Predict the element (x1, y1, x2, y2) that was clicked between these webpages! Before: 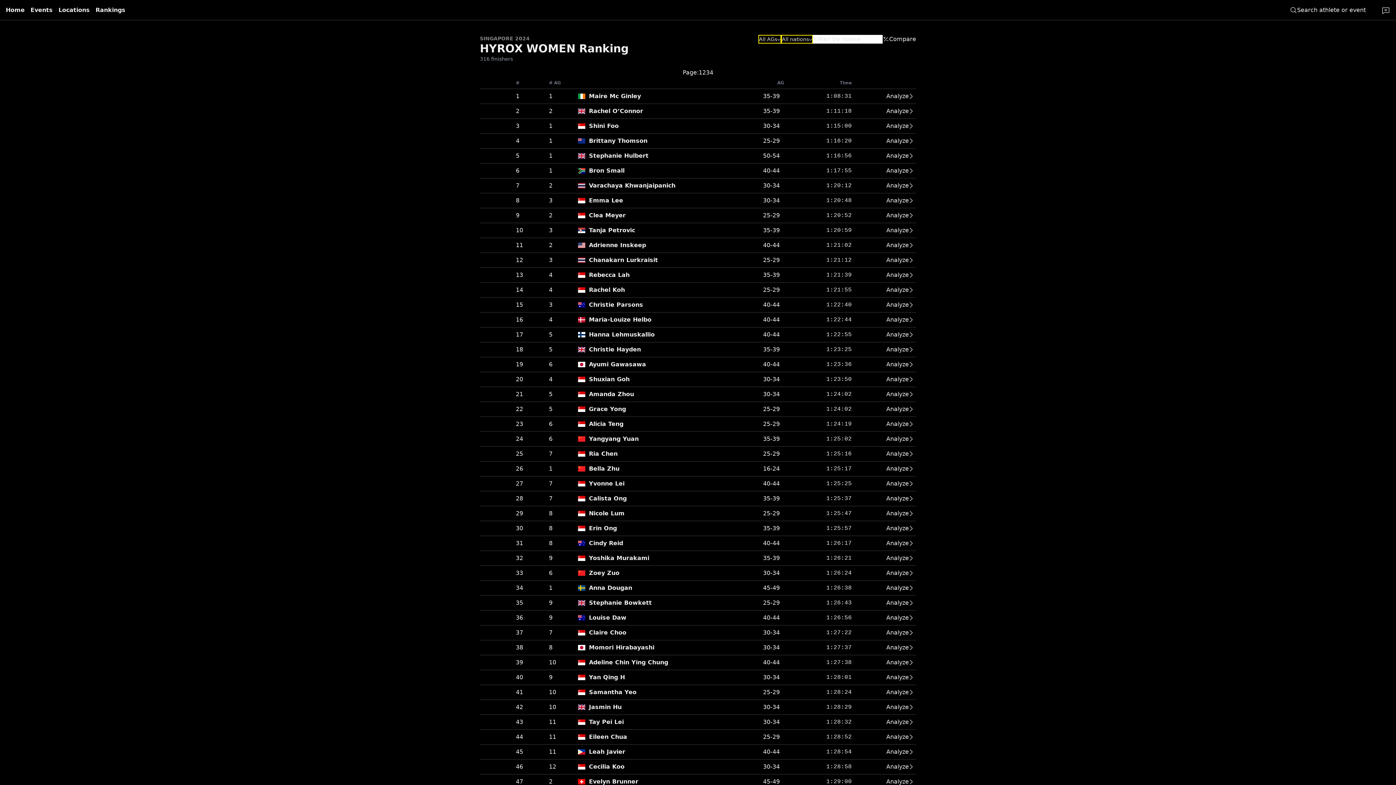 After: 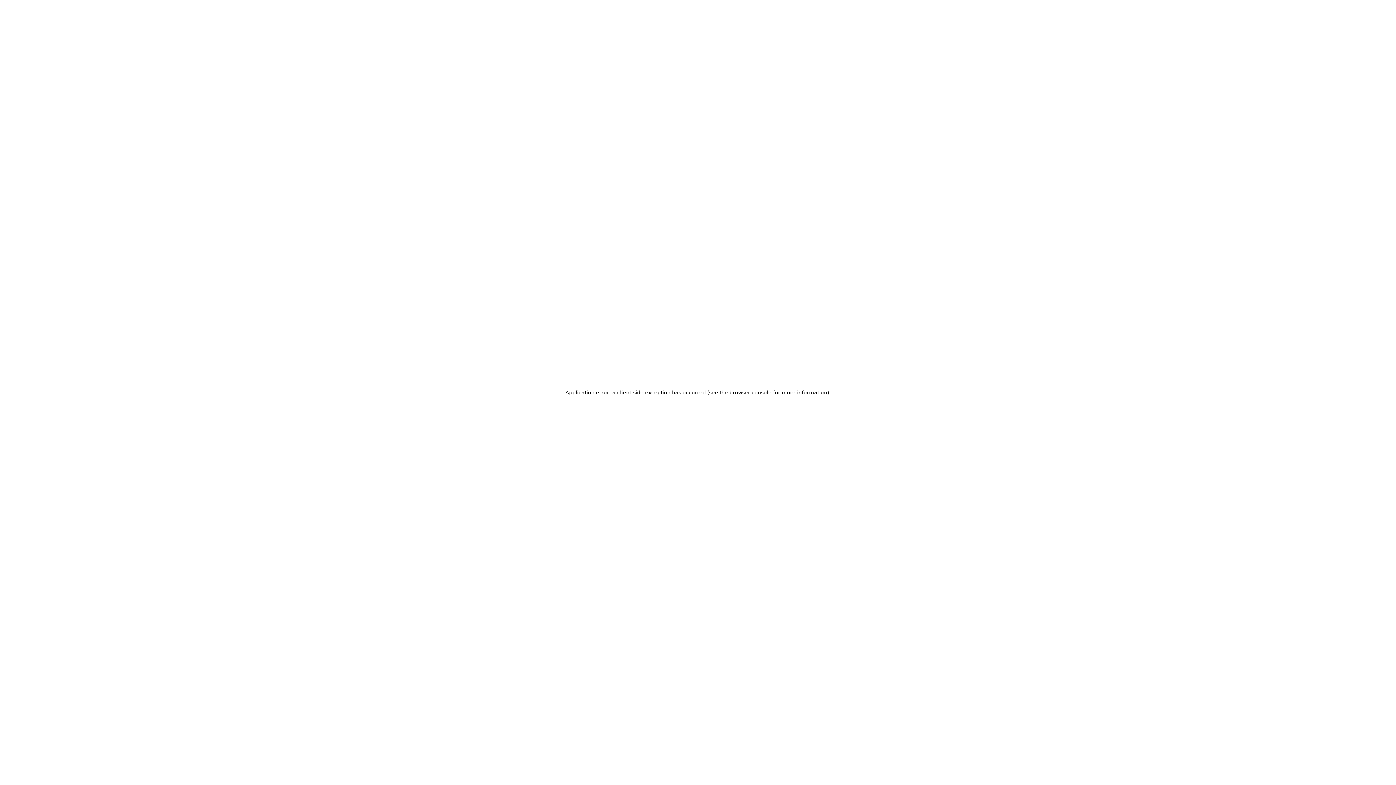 Action: label: Shini Foo bbox: (589, 122, 618, 129)